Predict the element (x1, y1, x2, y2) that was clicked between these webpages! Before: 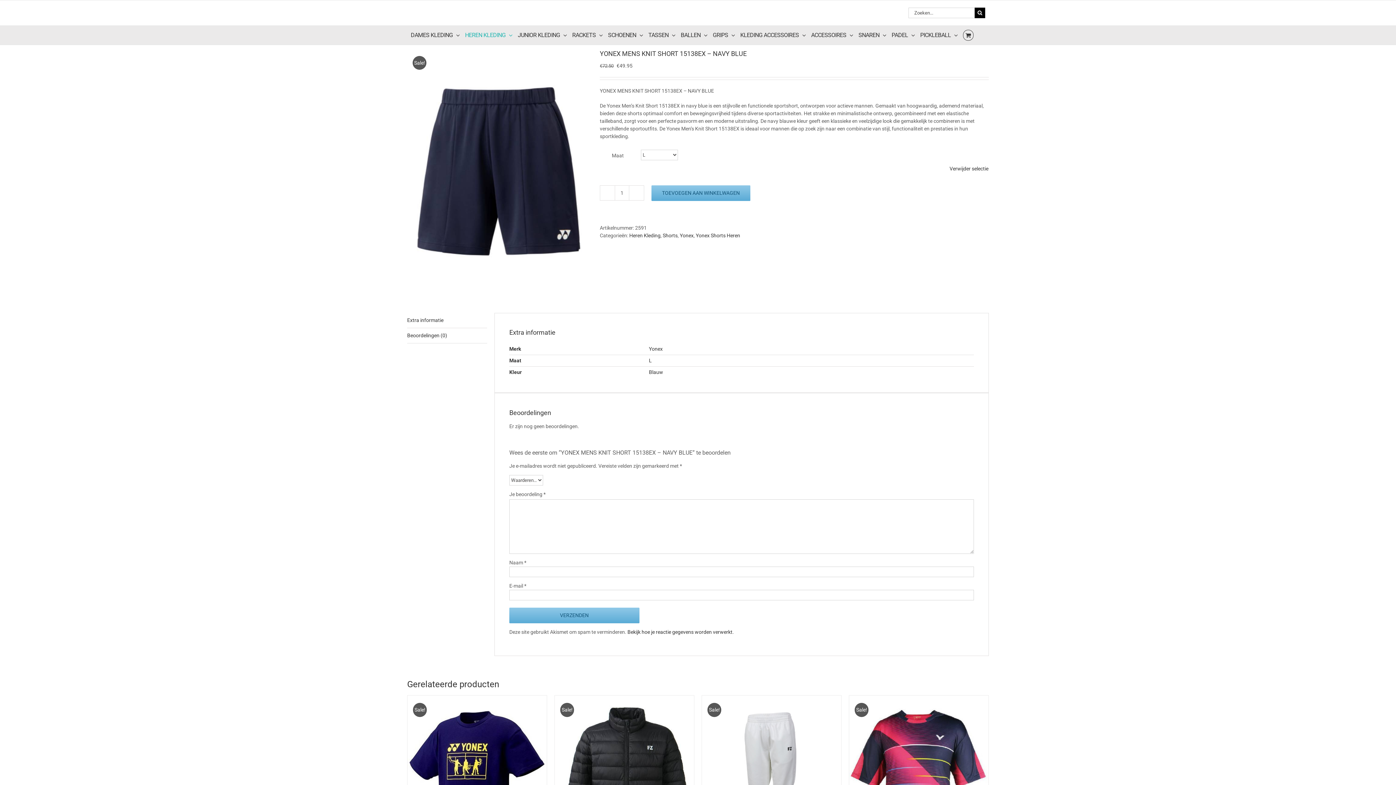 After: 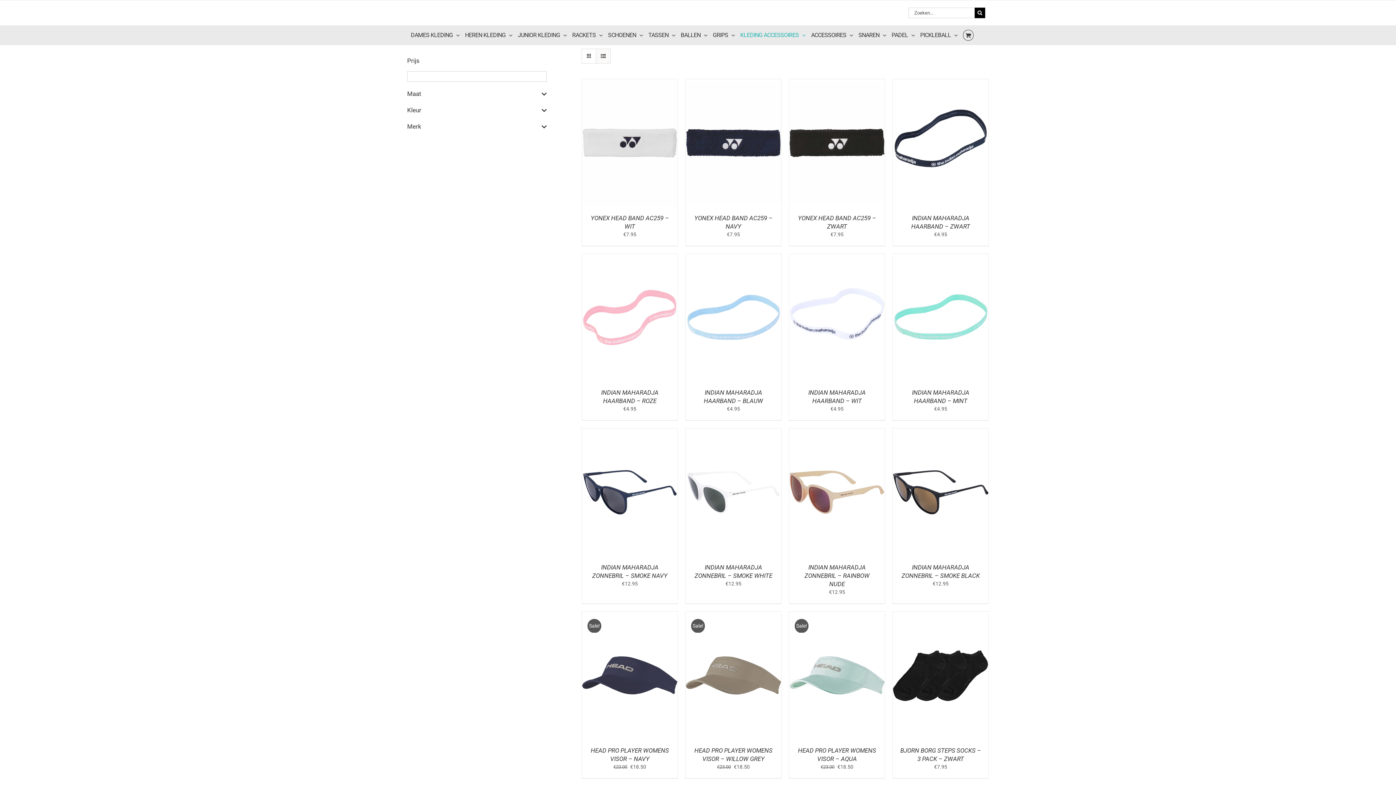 Action: label: KLEDING ACCESSOIRES bbox: (740, 25, 805, 44)